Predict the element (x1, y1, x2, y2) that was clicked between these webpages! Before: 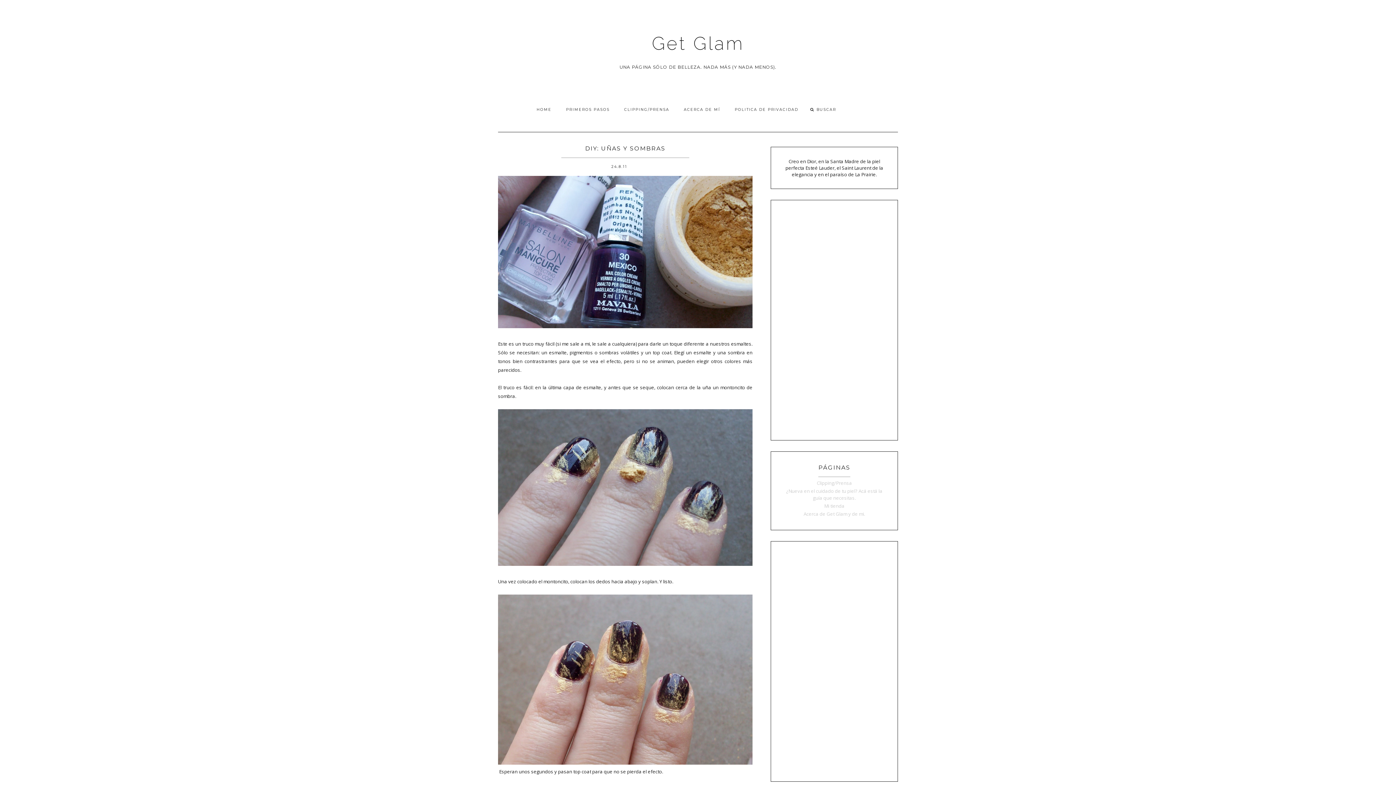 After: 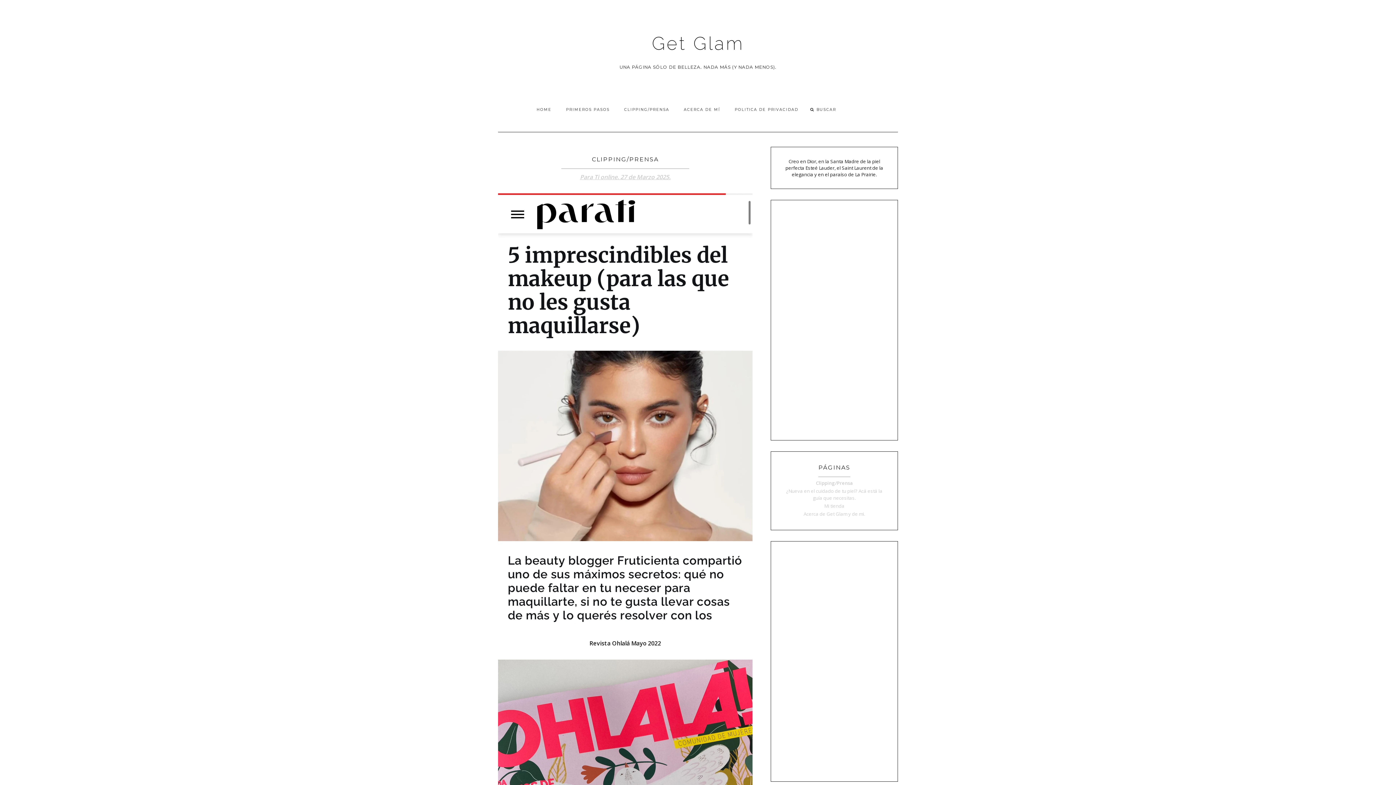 Action: bbox: (617, 101, 676, 117) label: CLIPPING/PRENSA